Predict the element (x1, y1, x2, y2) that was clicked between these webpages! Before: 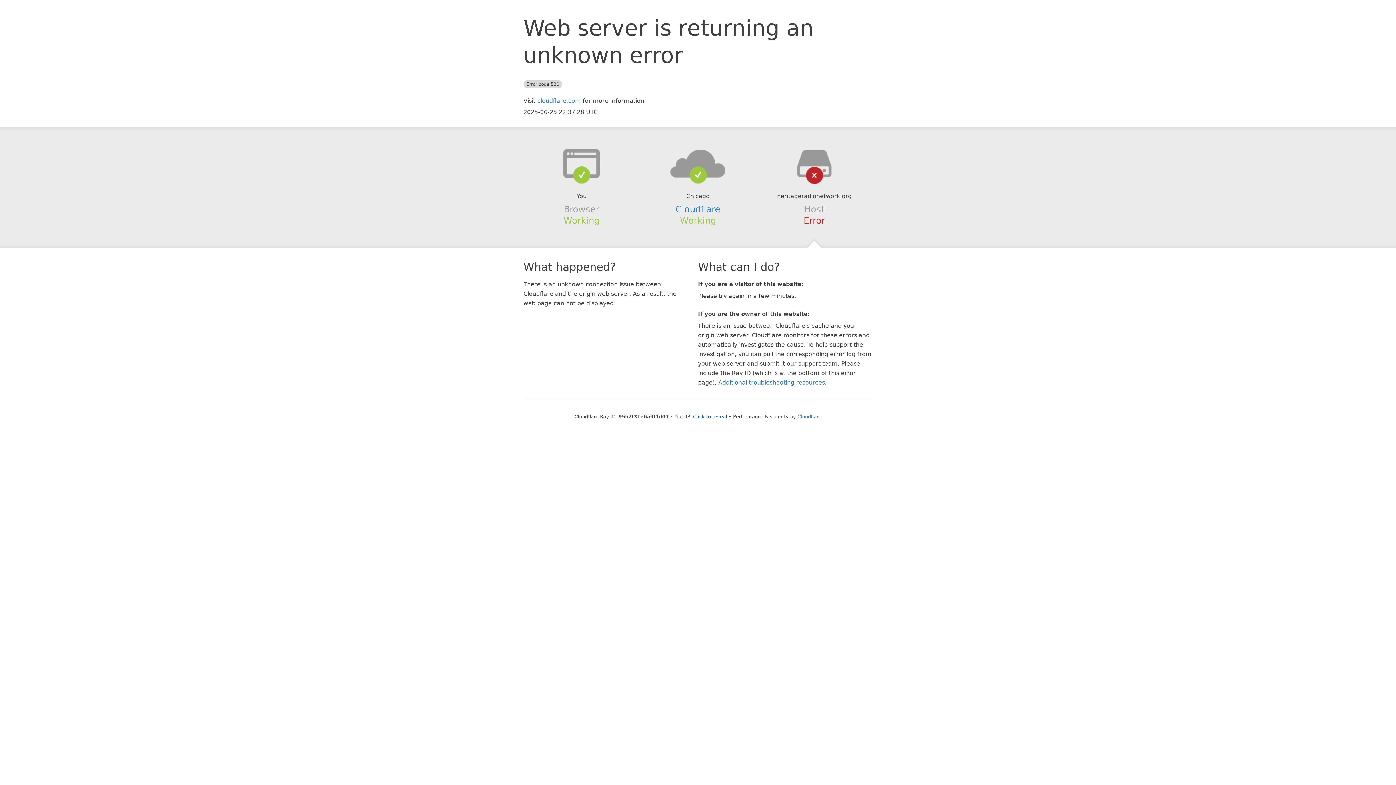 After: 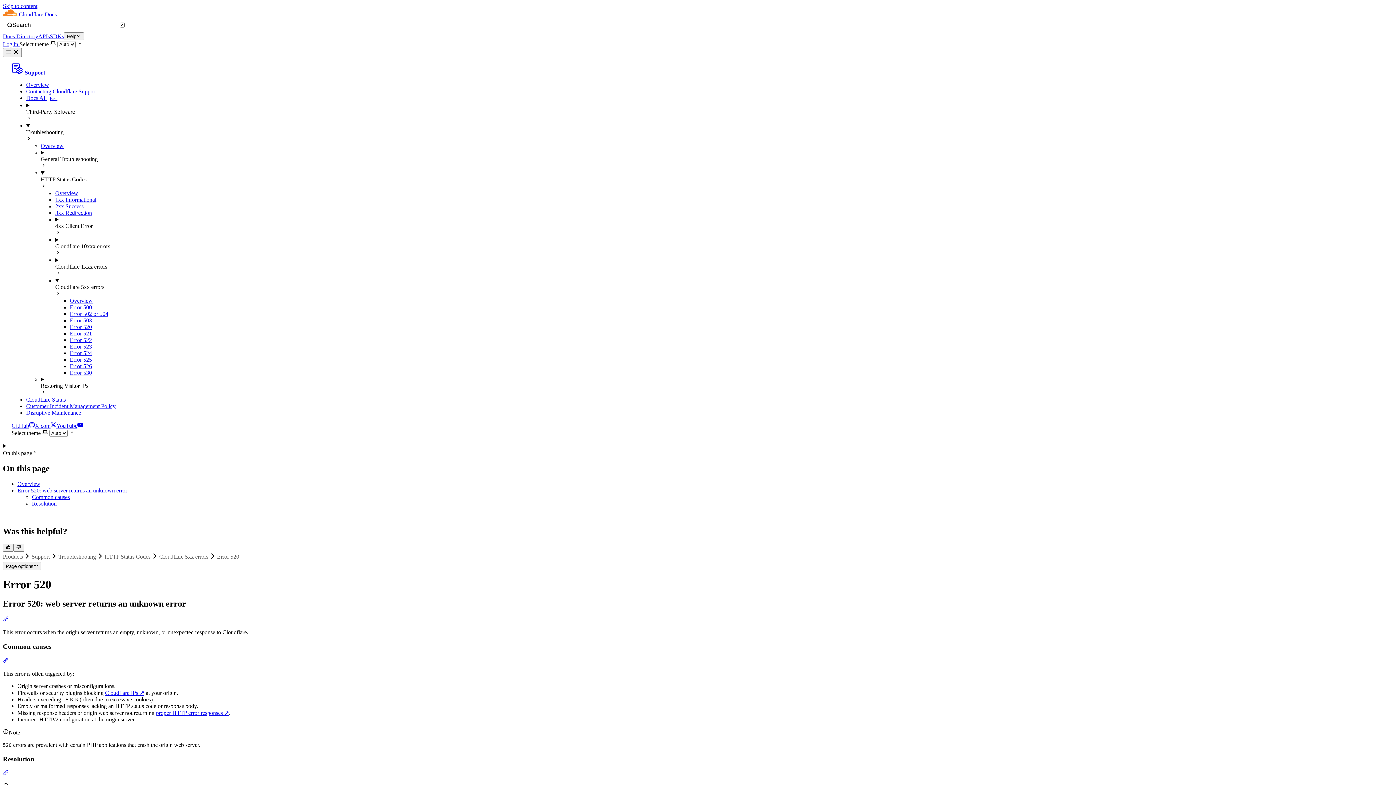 Action: label: Additional troubleshooting resources bbox: (718, 379, 825, 386)